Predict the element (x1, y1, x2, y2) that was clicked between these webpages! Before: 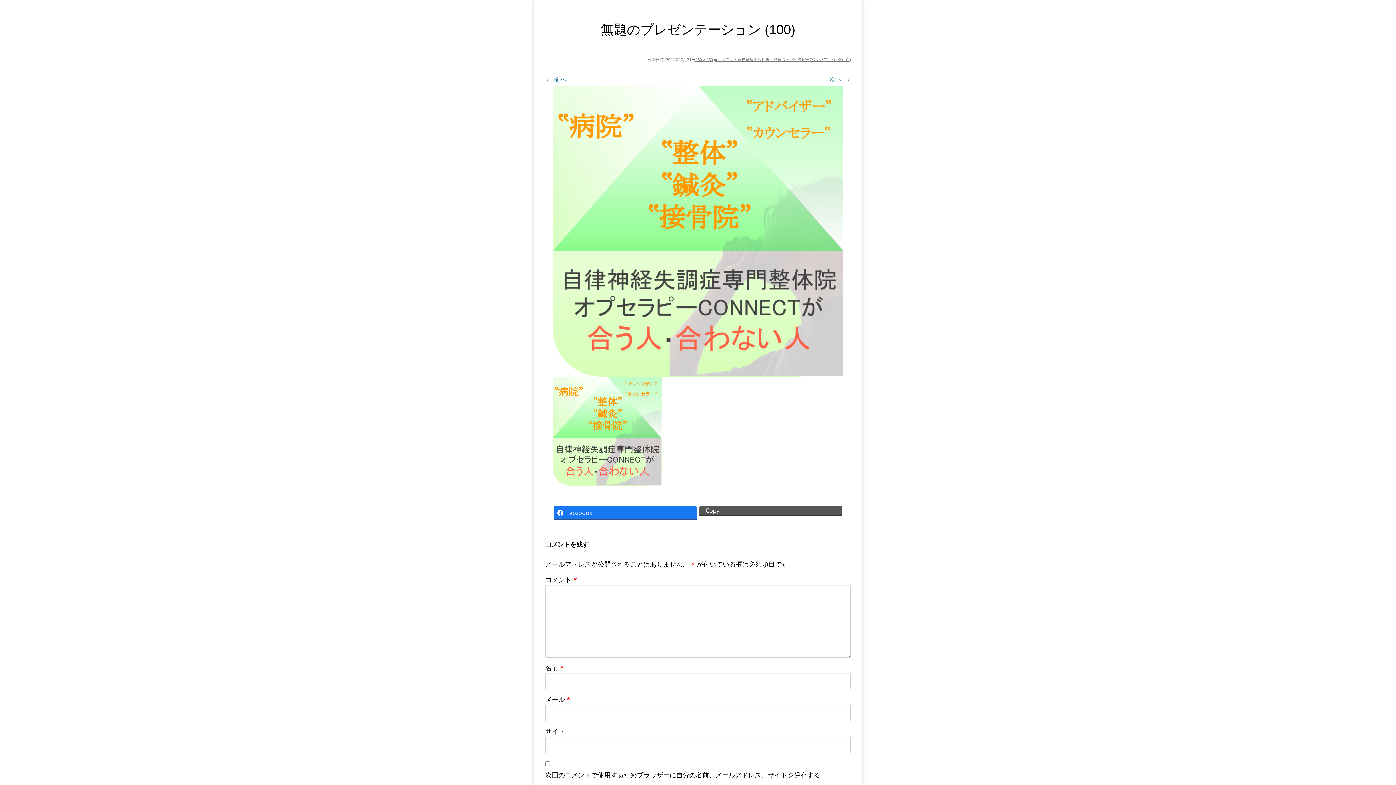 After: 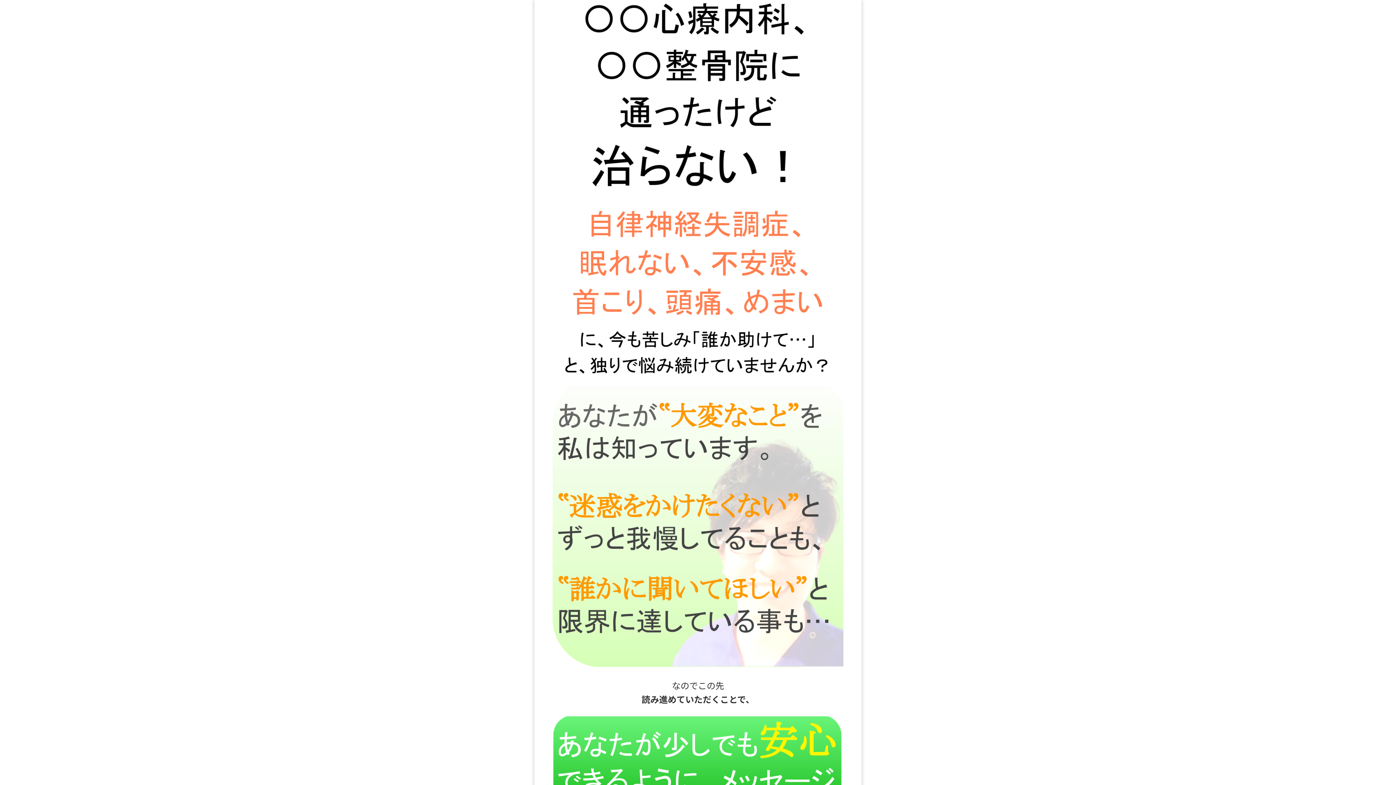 Action: label: ■北区赤羽の自律神経失調症専門整体院オプセラピーCONNECT ブログから bbox: (715, 56, 849, 62)